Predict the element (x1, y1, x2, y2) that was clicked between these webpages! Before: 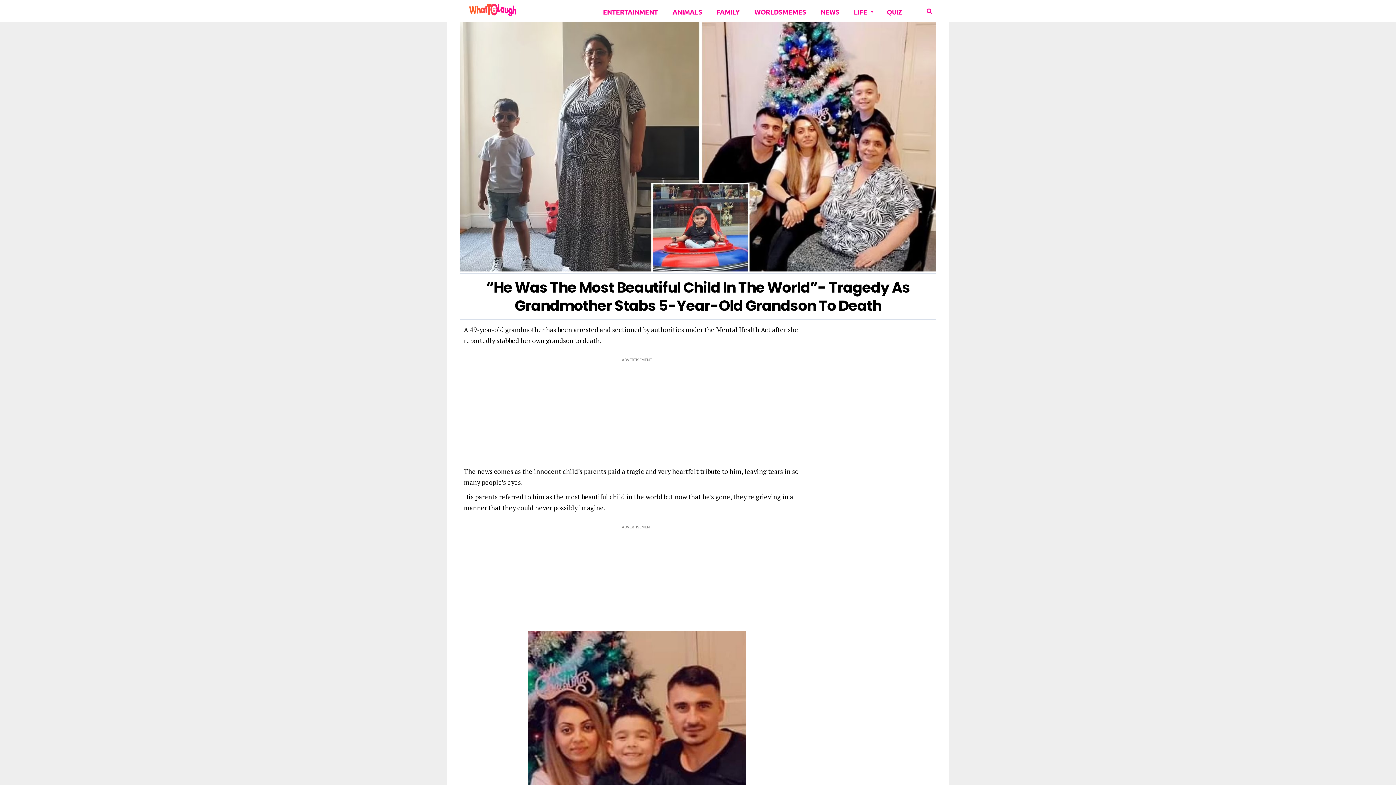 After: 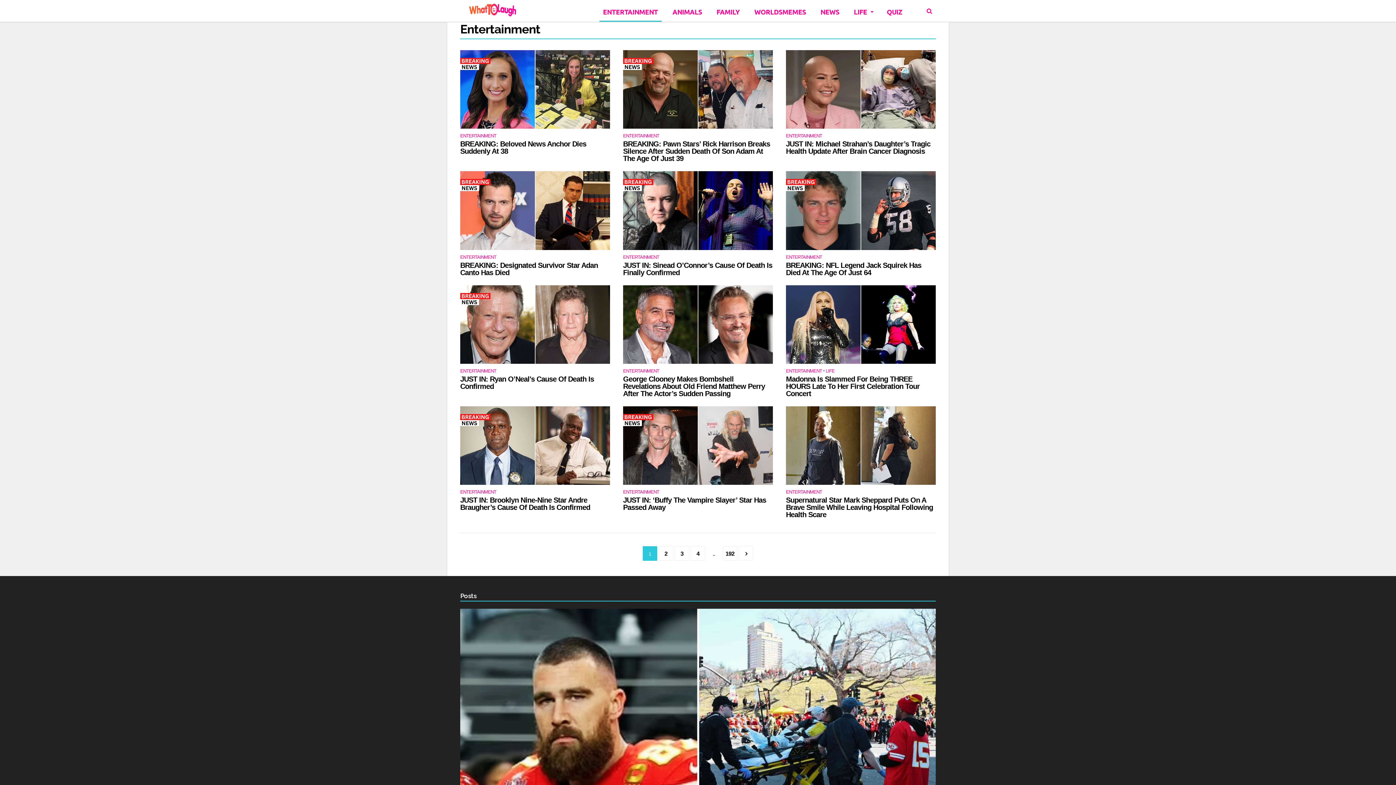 Action: bbox: (599, 0, 661, 21) label: ENTERTAINMENT